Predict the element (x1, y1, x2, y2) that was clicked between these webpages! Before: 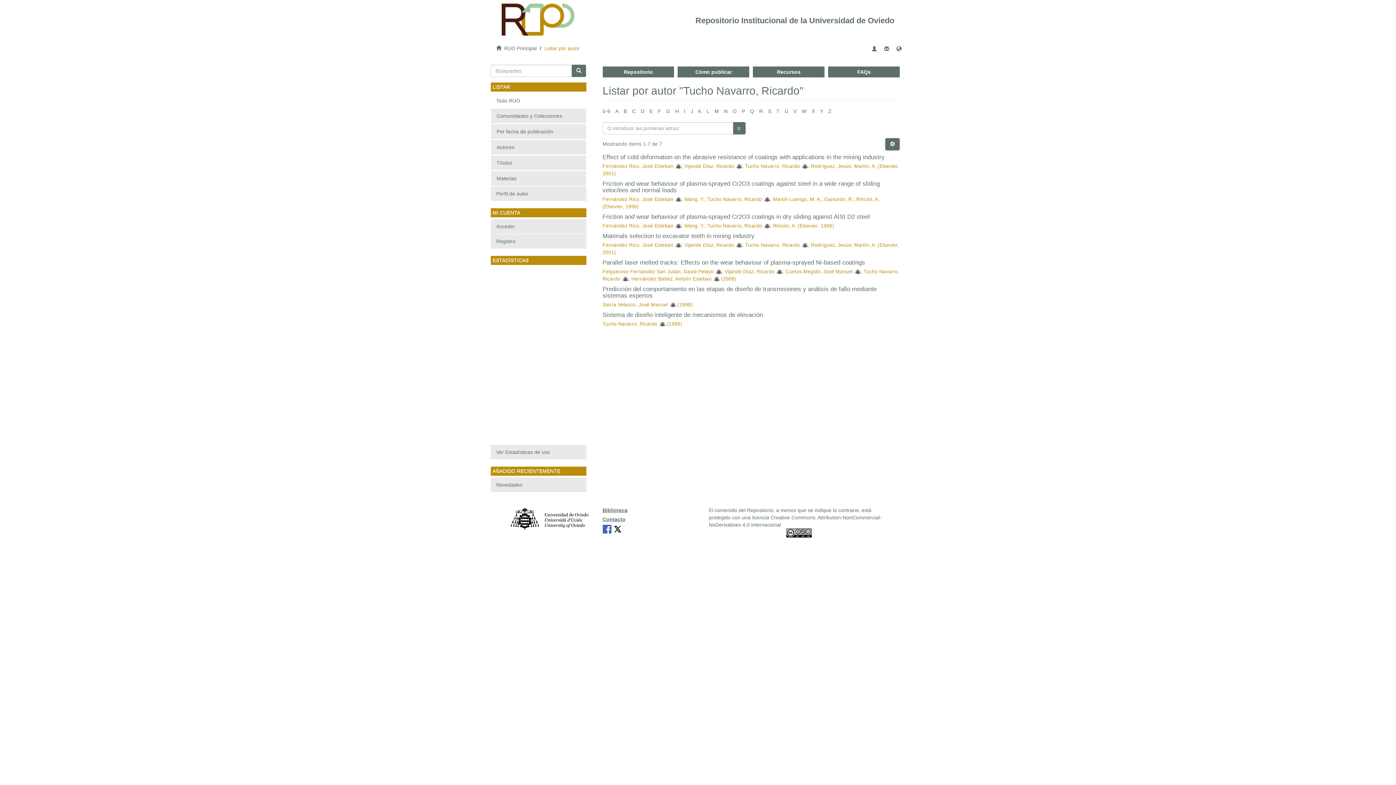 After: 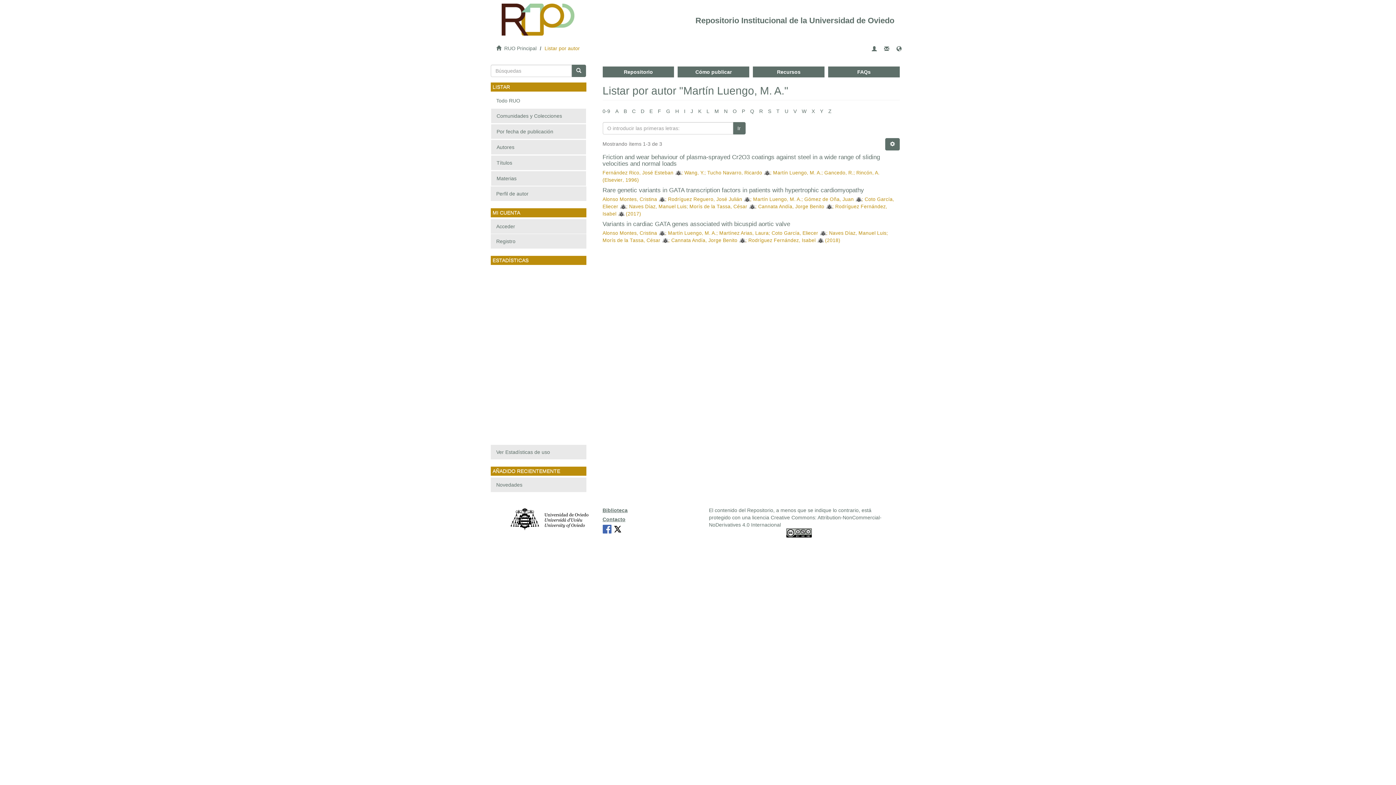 Action: bbox: (773, 196, 821, 202) label: Martín Luengo, M. A.